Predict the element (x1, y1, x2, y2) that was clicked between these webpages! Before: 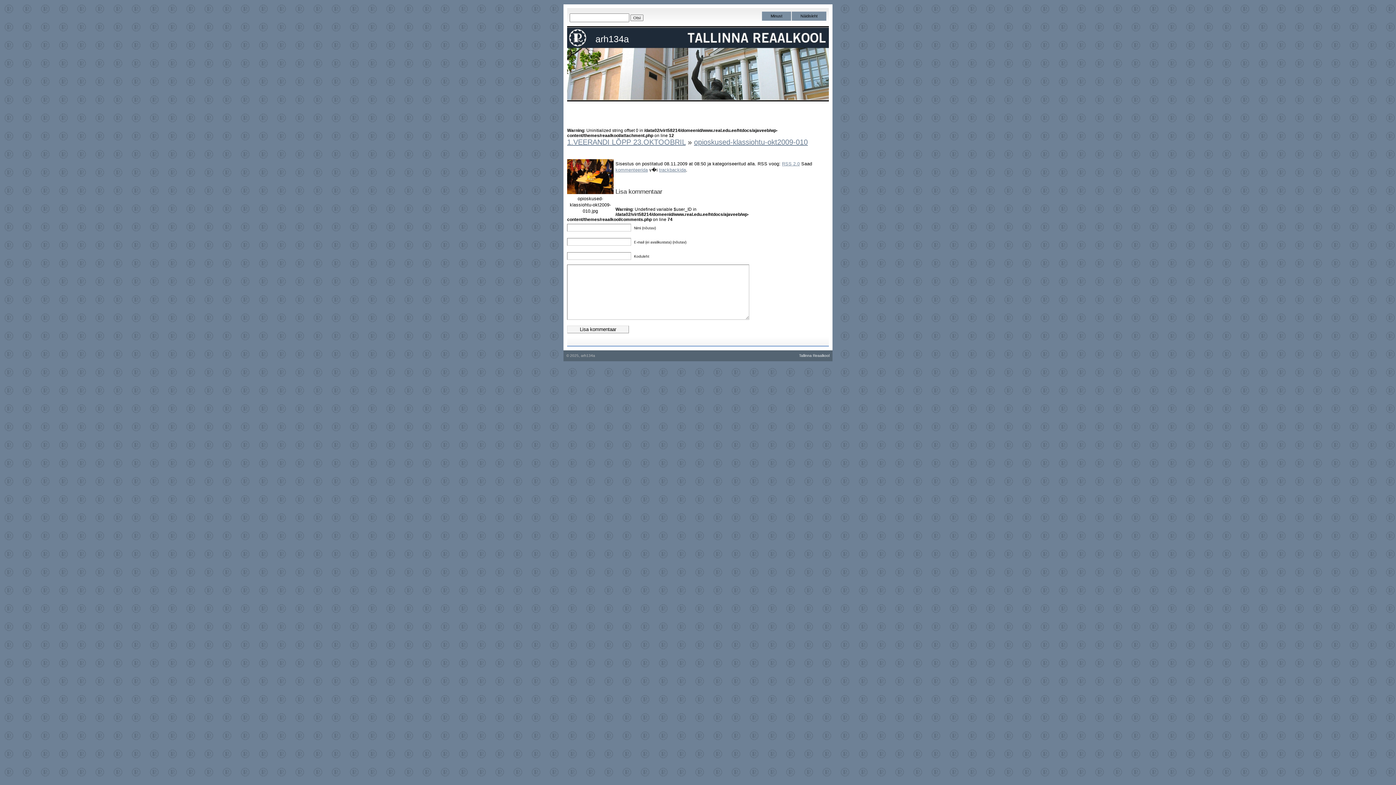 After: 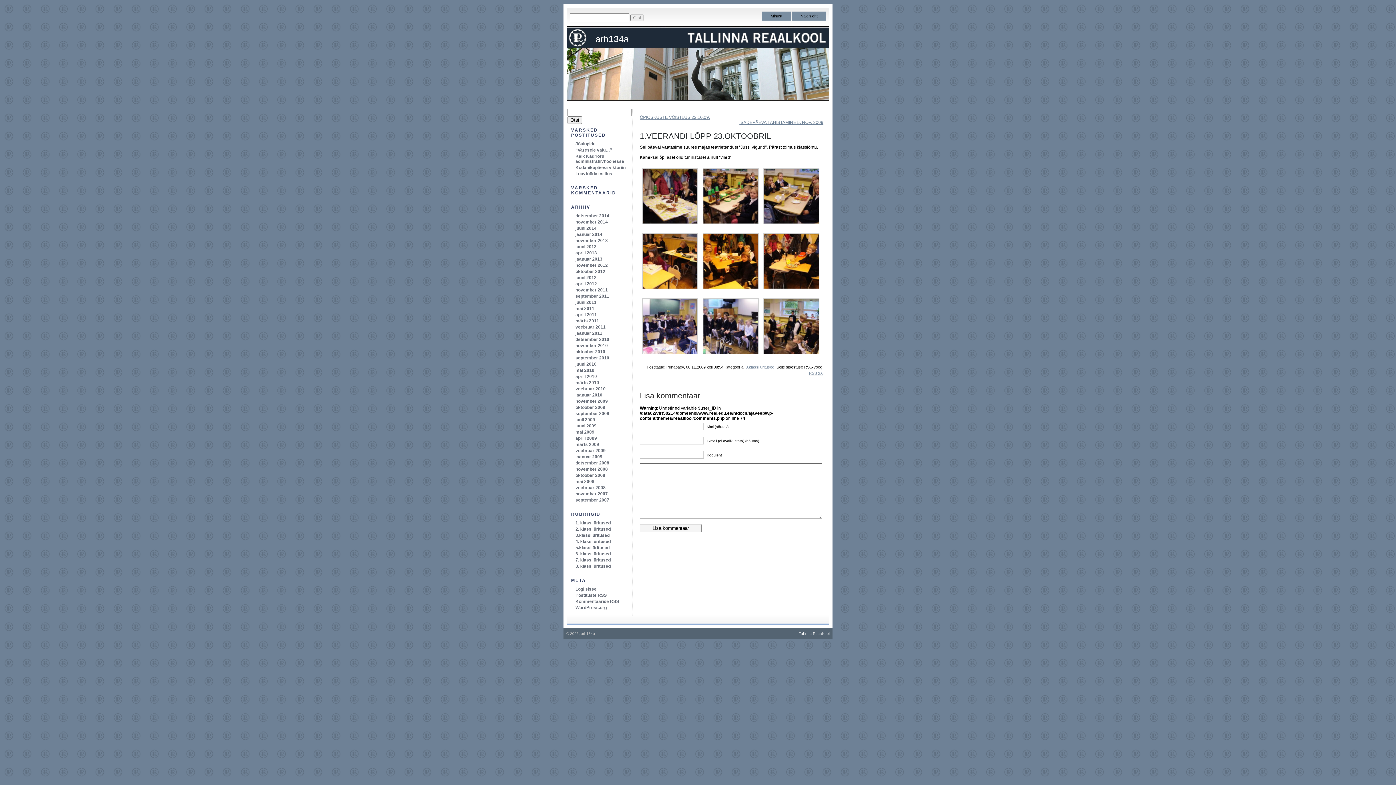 Action: bbox: (567, 138, 685, 146) label: 1.VEERANDI LÕPP 23.OKTOOBRIL